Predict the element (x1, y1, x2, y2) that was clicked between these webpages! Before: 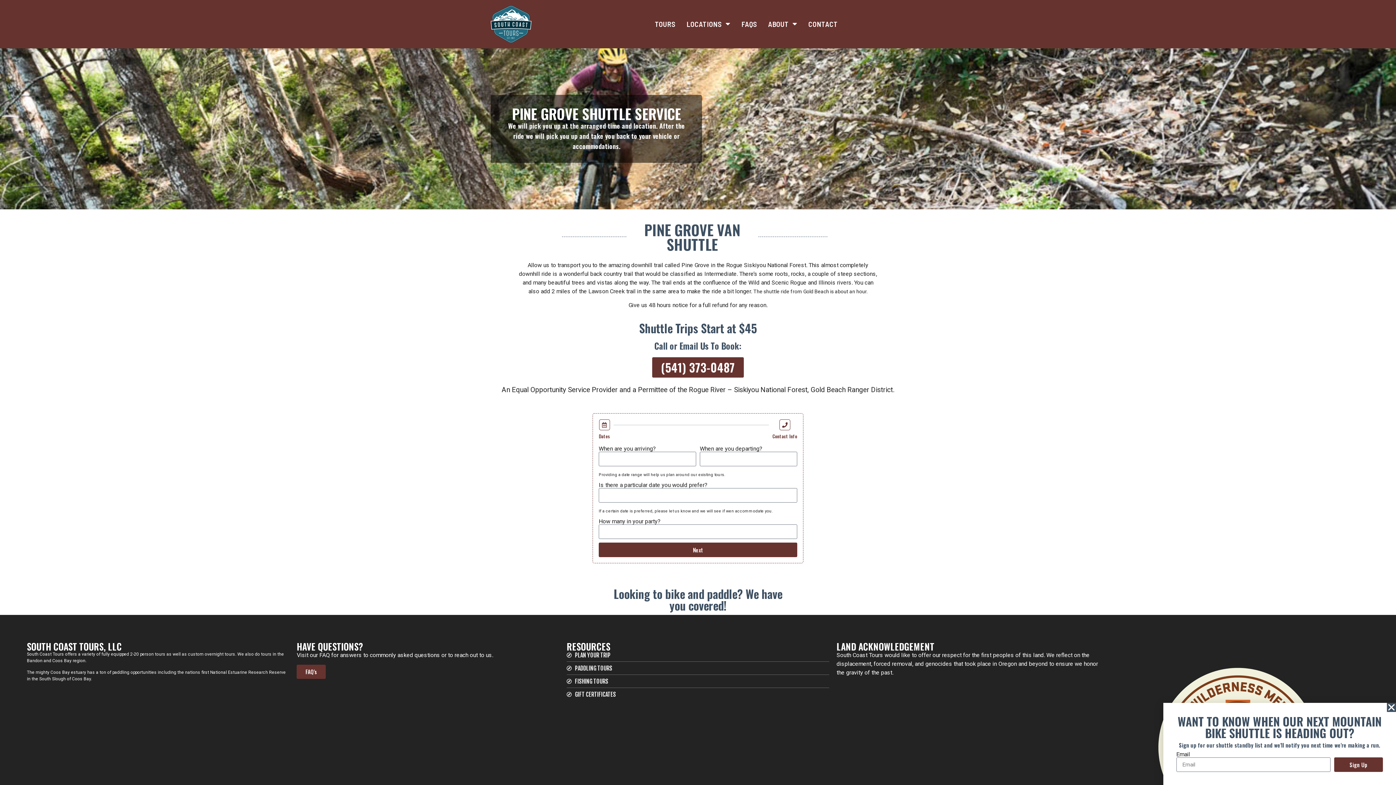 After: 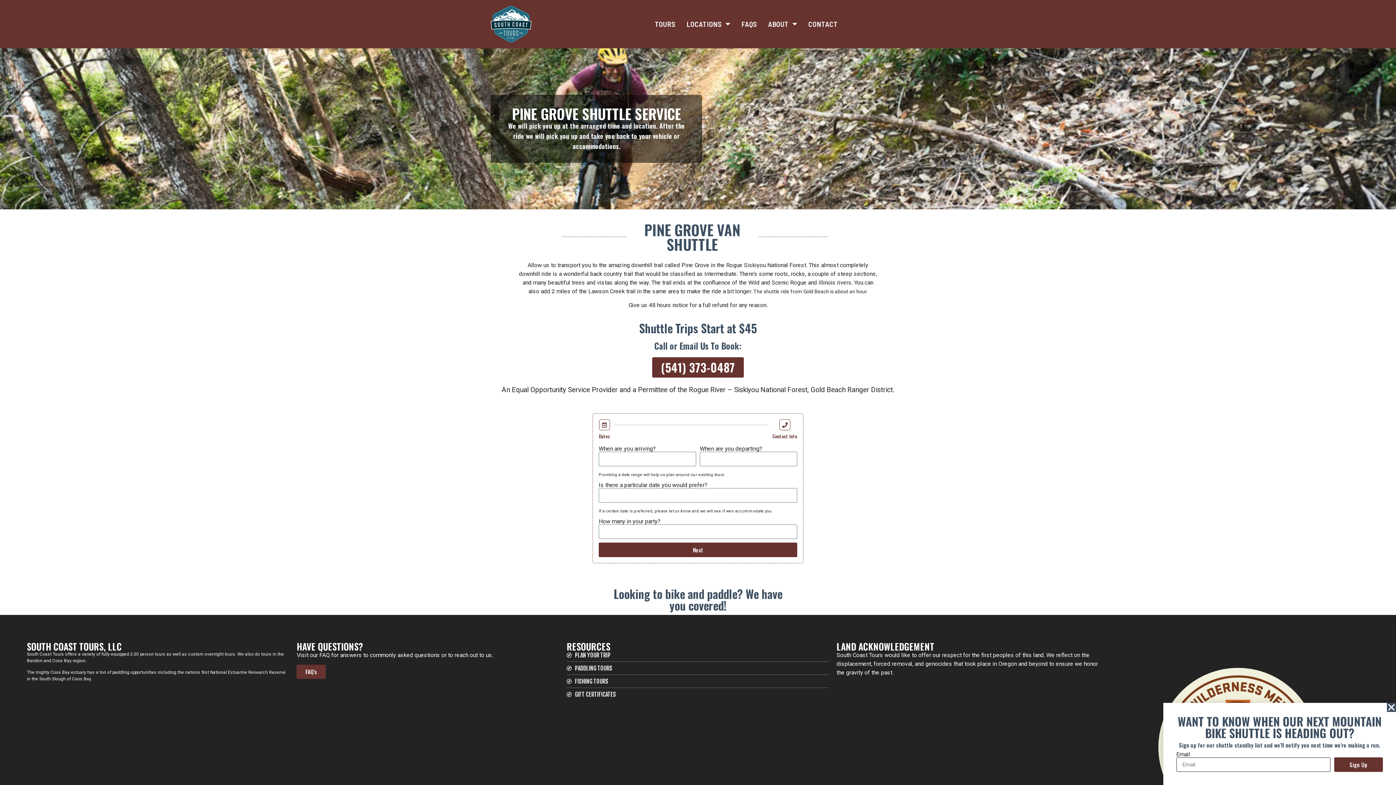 Action: bbox: (1334, 757, 1383, 772) label: Sign Up